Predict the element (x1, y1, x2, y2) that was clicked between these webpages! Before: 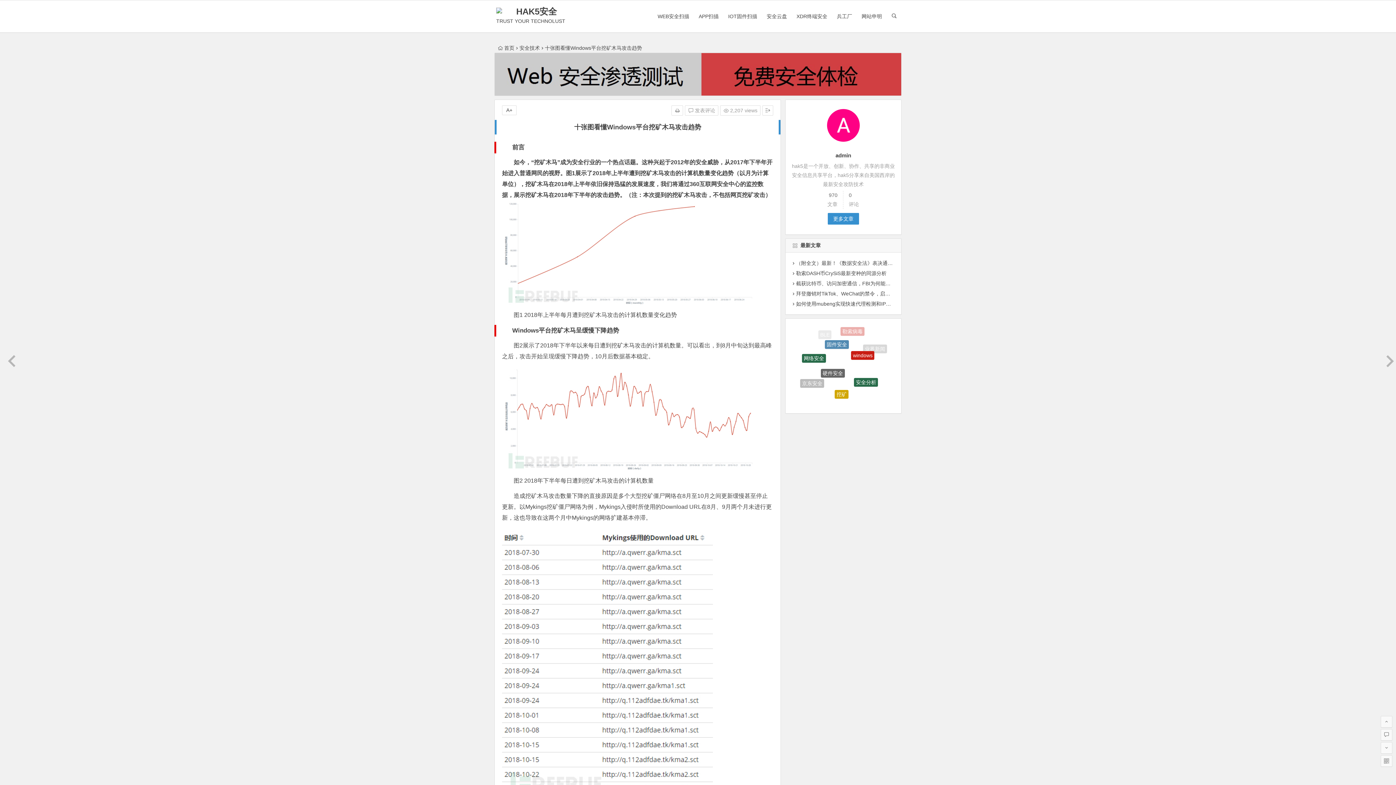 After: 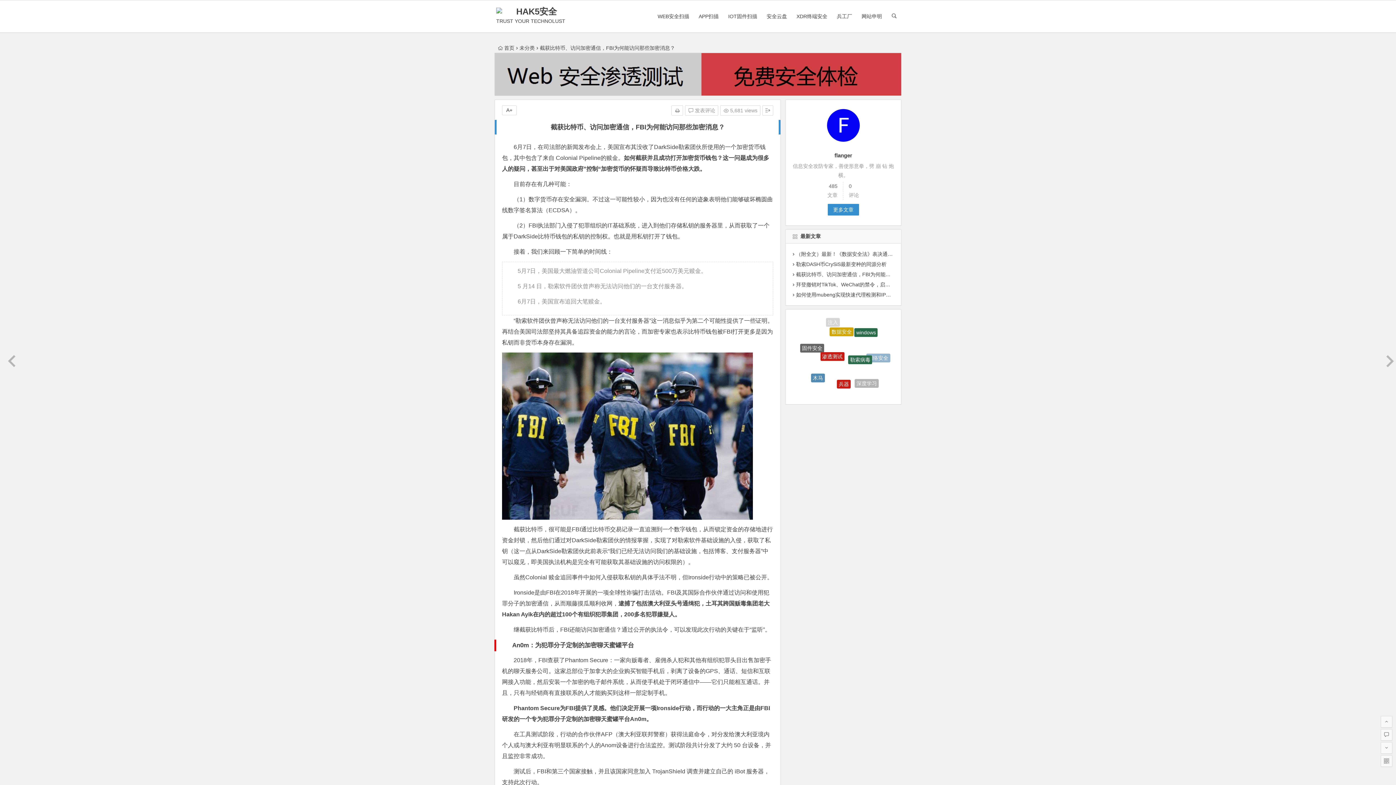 Action: label: 截获比特币、访问加密通信，FBI为何能访问那些加密消息？ bbox: (796, 280, 931, 286)